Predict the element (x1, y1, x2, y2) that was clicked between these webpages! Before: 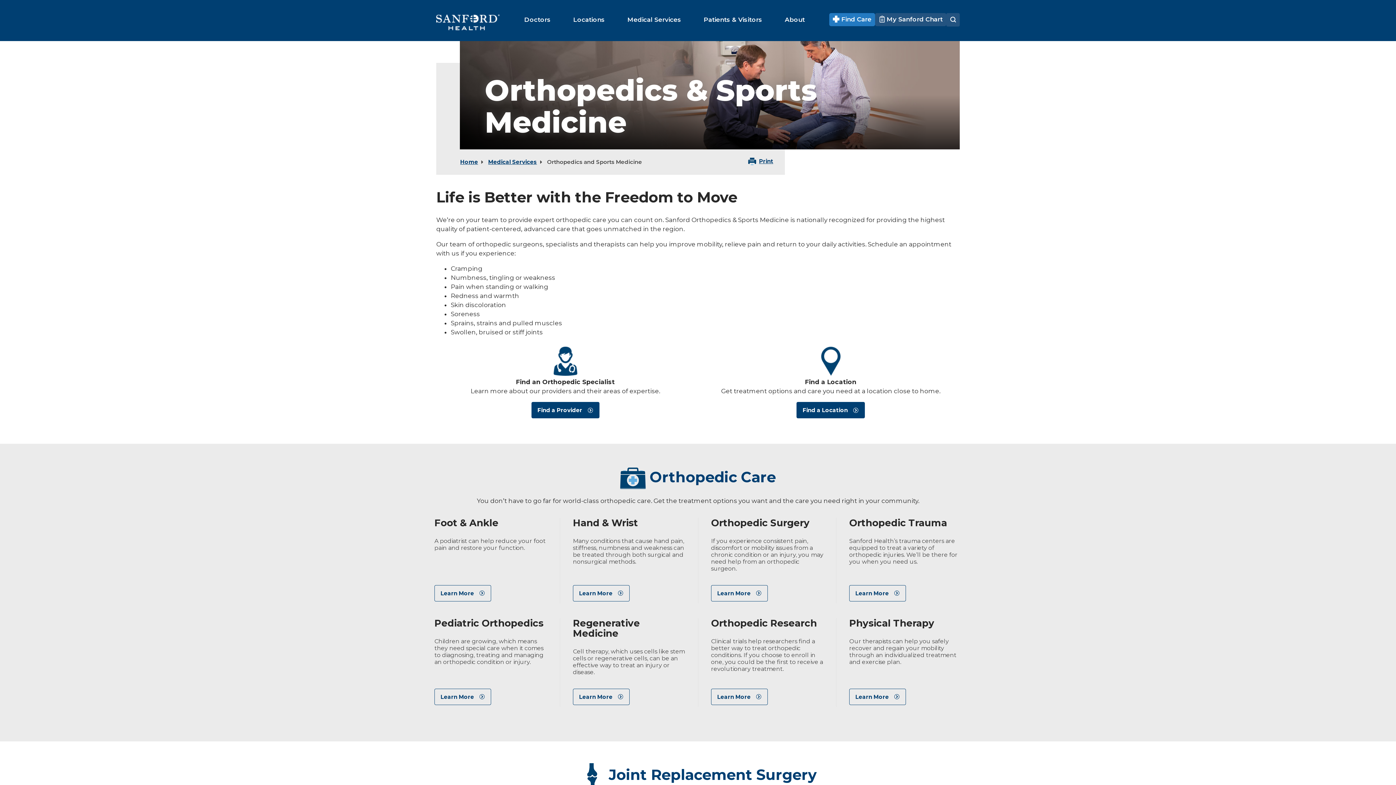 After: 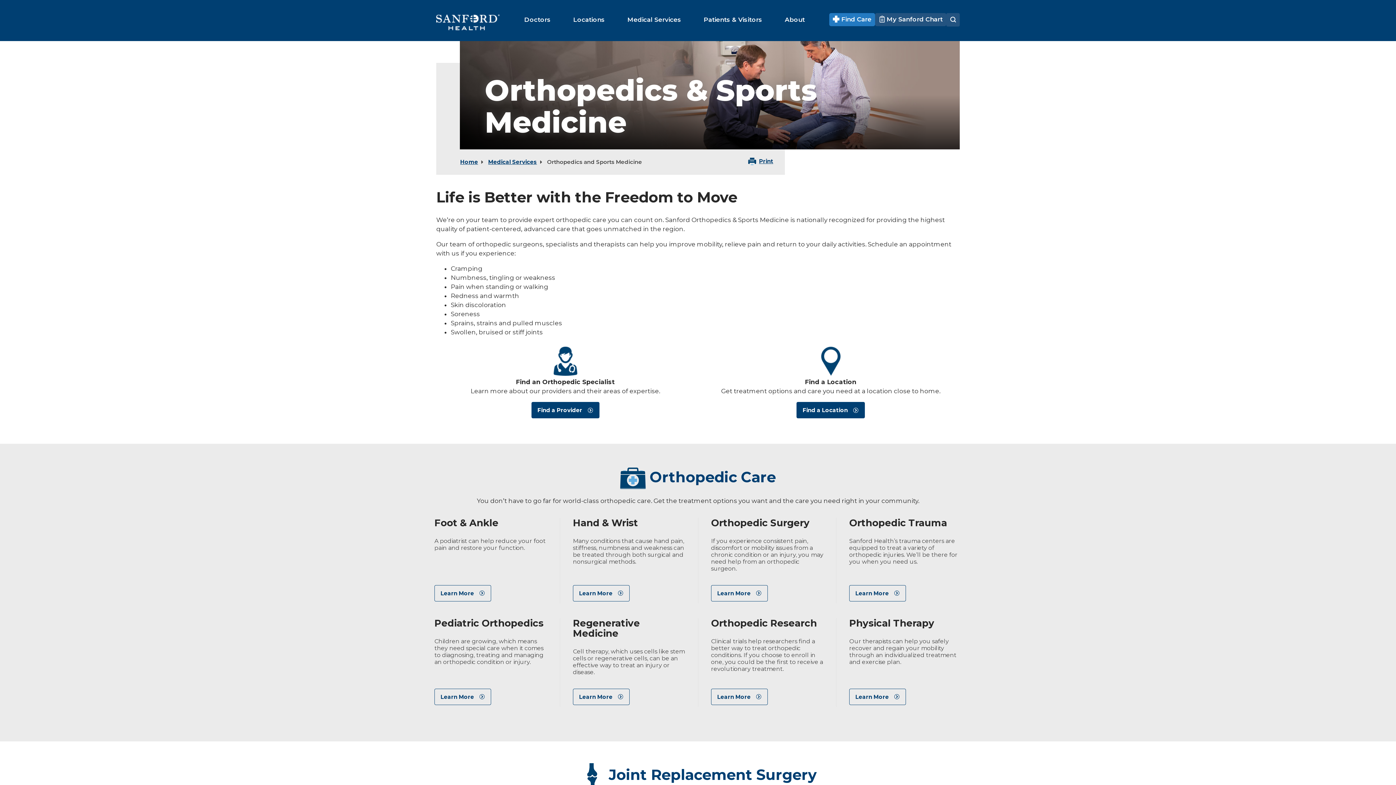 Action: bbox: (875, 13, 946, 26) label:  My Sanford Chart